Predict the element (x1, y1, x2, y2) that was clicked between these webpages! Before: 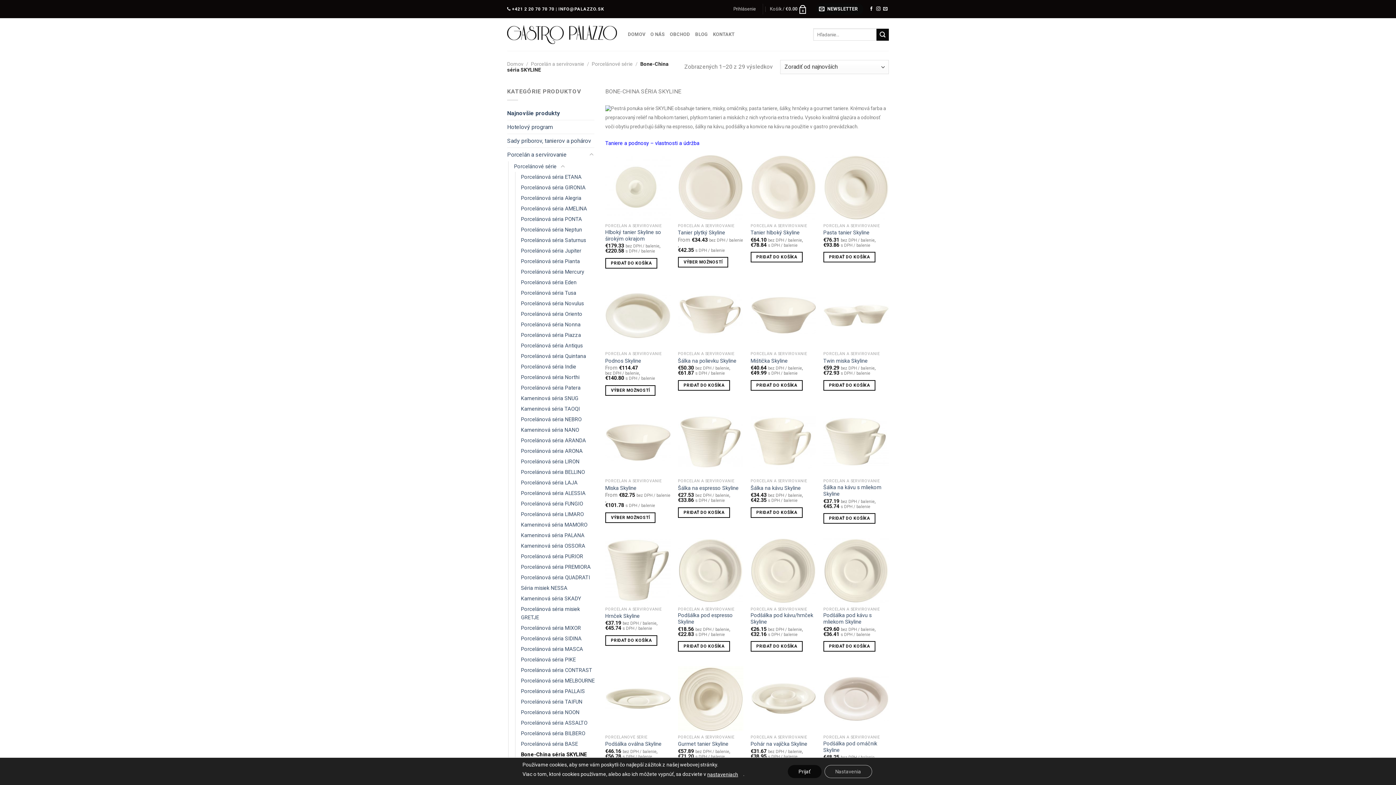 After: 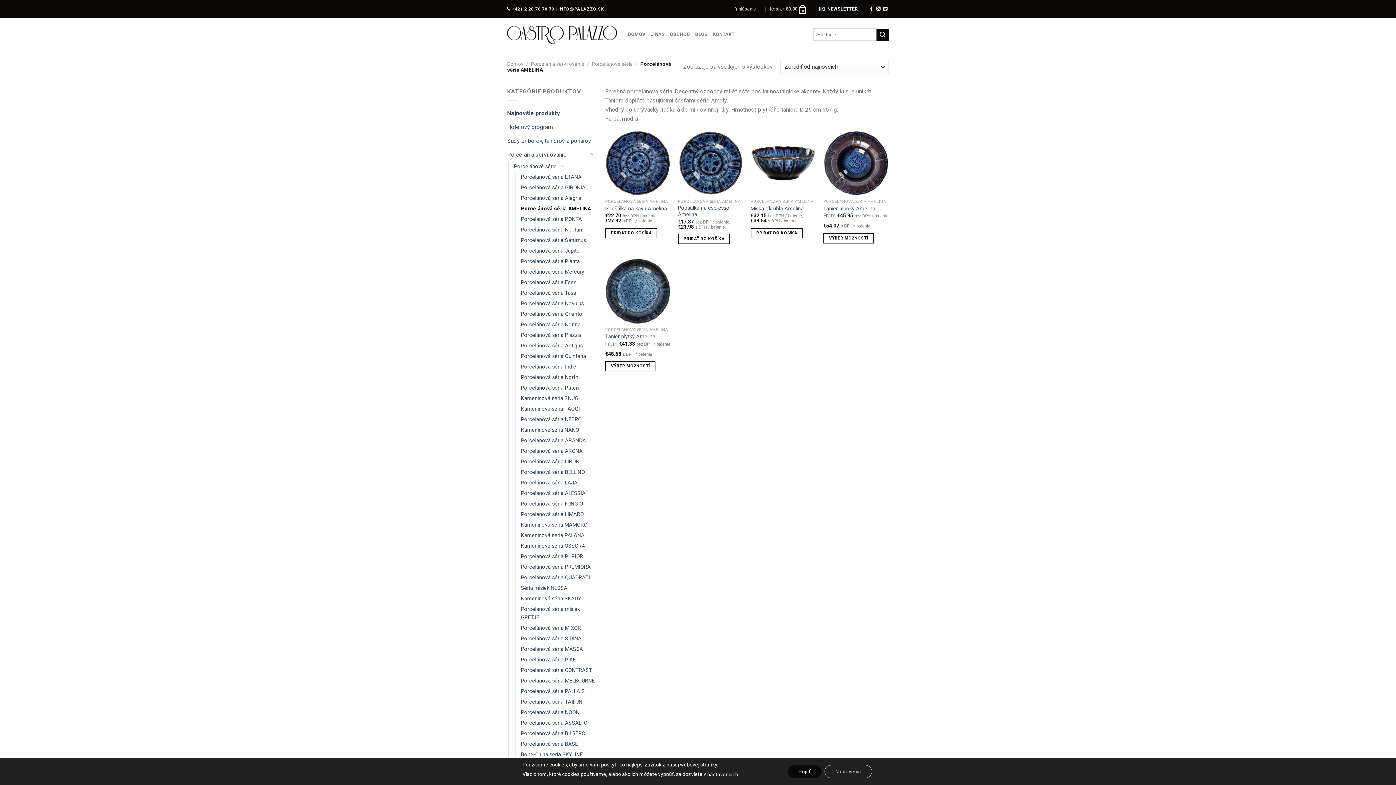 Action: label: Porcelánová séria AMELINA bbox: (521, 203, 587, 214)